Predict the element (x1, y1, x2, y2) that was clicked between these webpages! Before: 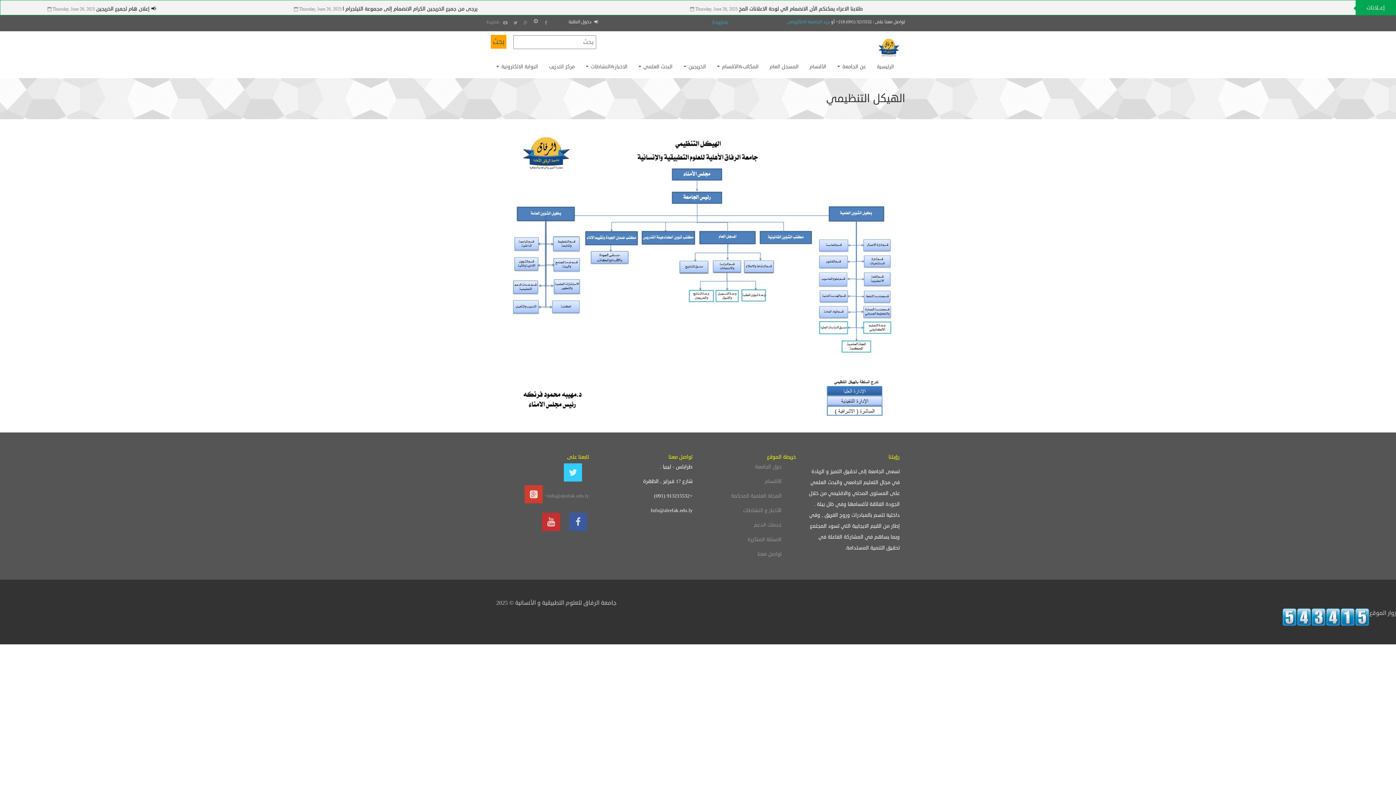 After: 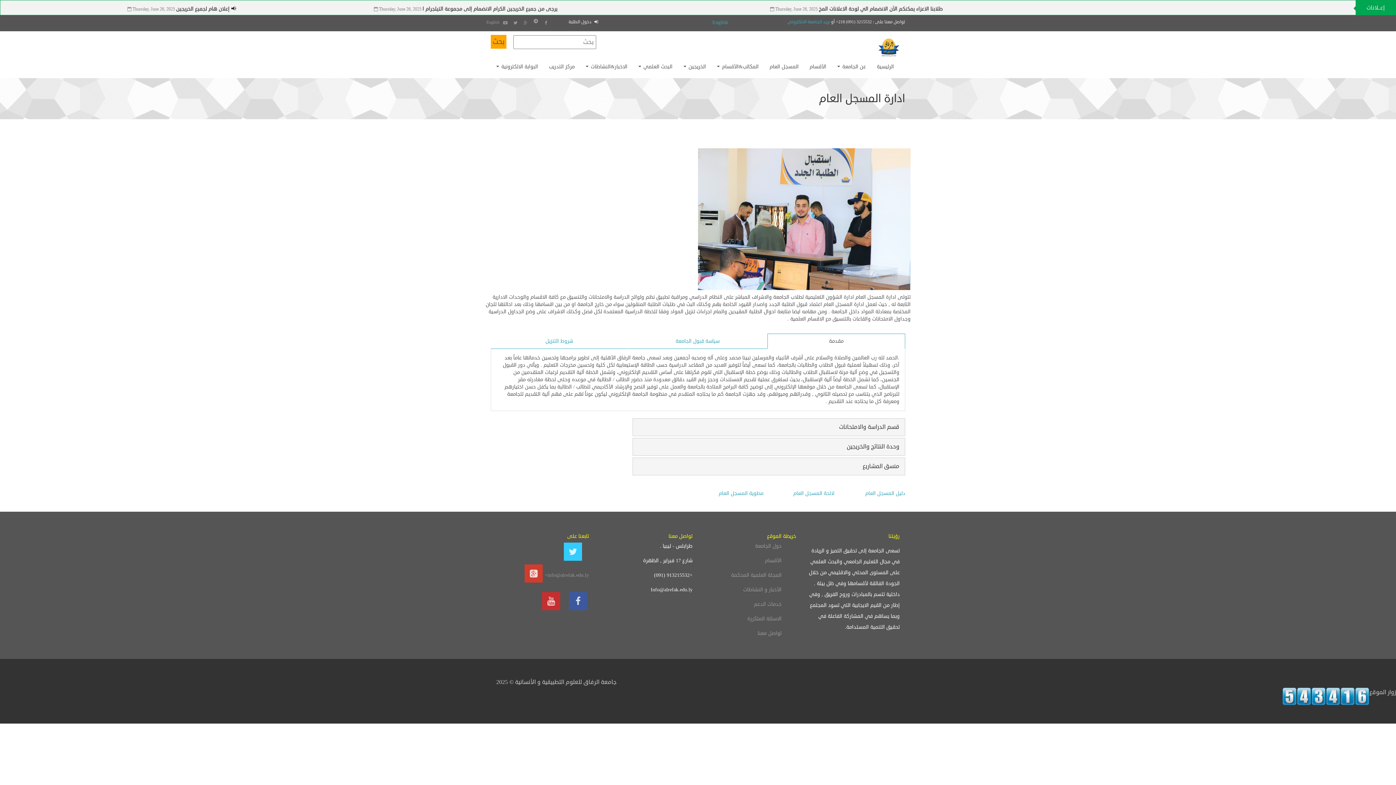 Action: label: المسجل العام bbox: (764, 53, 804, 78)